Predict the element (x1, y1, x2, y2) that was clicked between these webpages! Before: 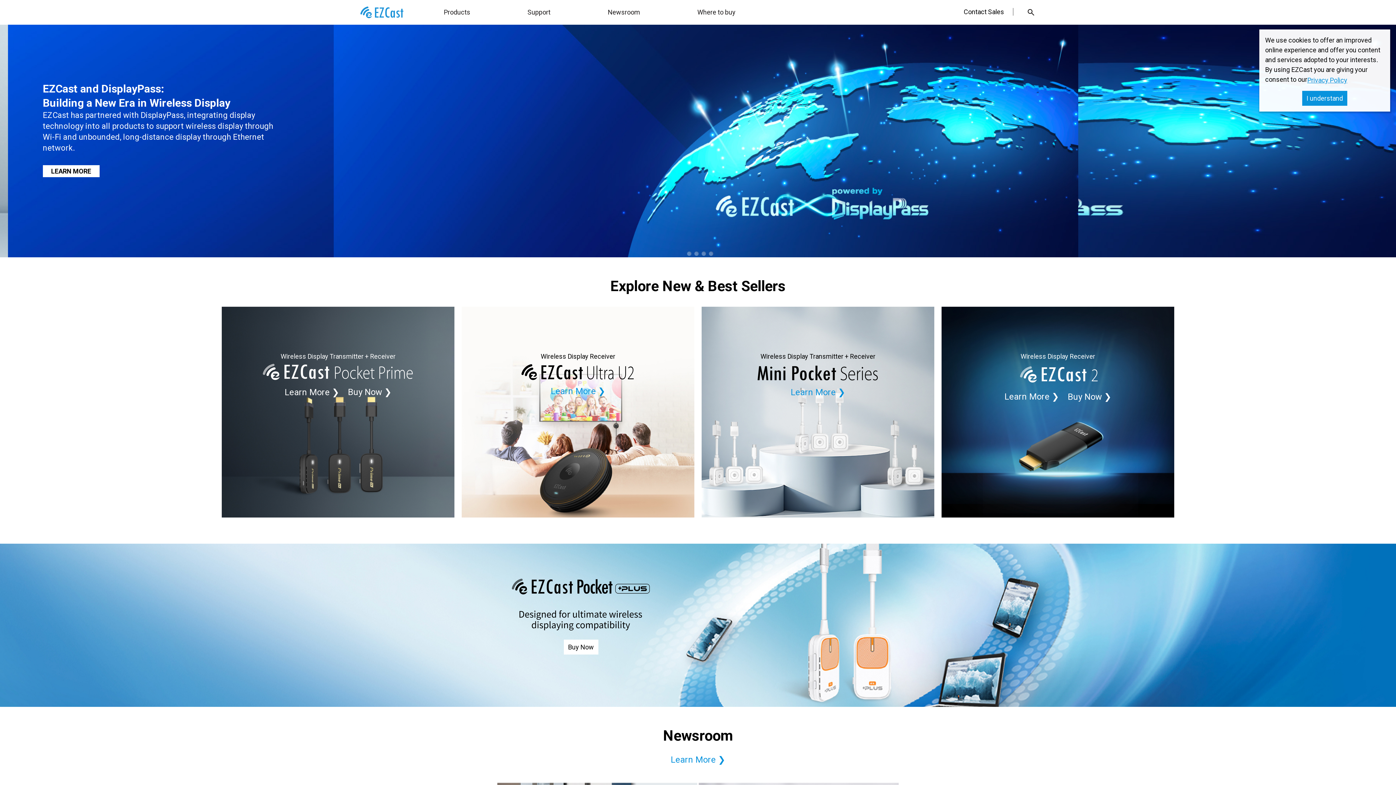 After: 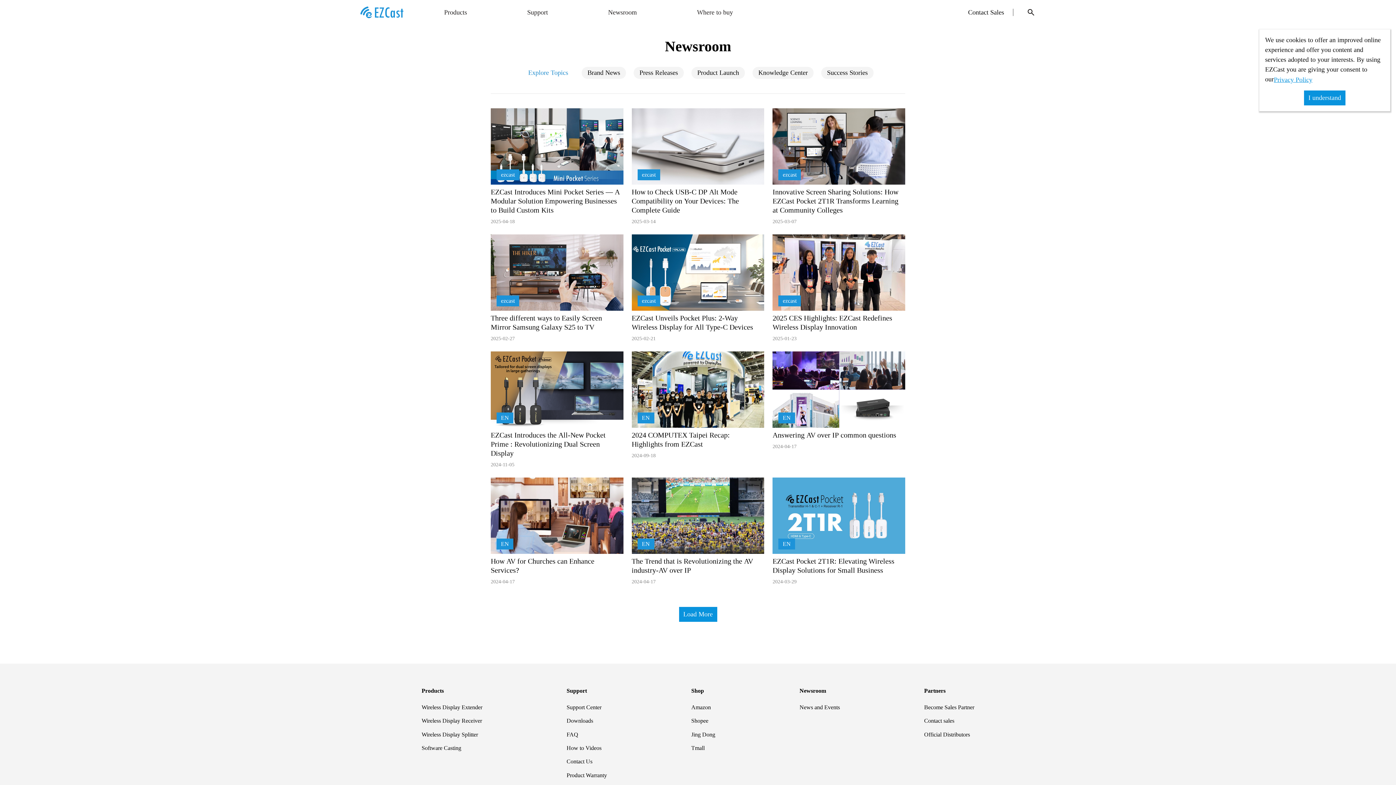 Action: label: Learn More ❯ bbox: (670, 755, 725, 765)